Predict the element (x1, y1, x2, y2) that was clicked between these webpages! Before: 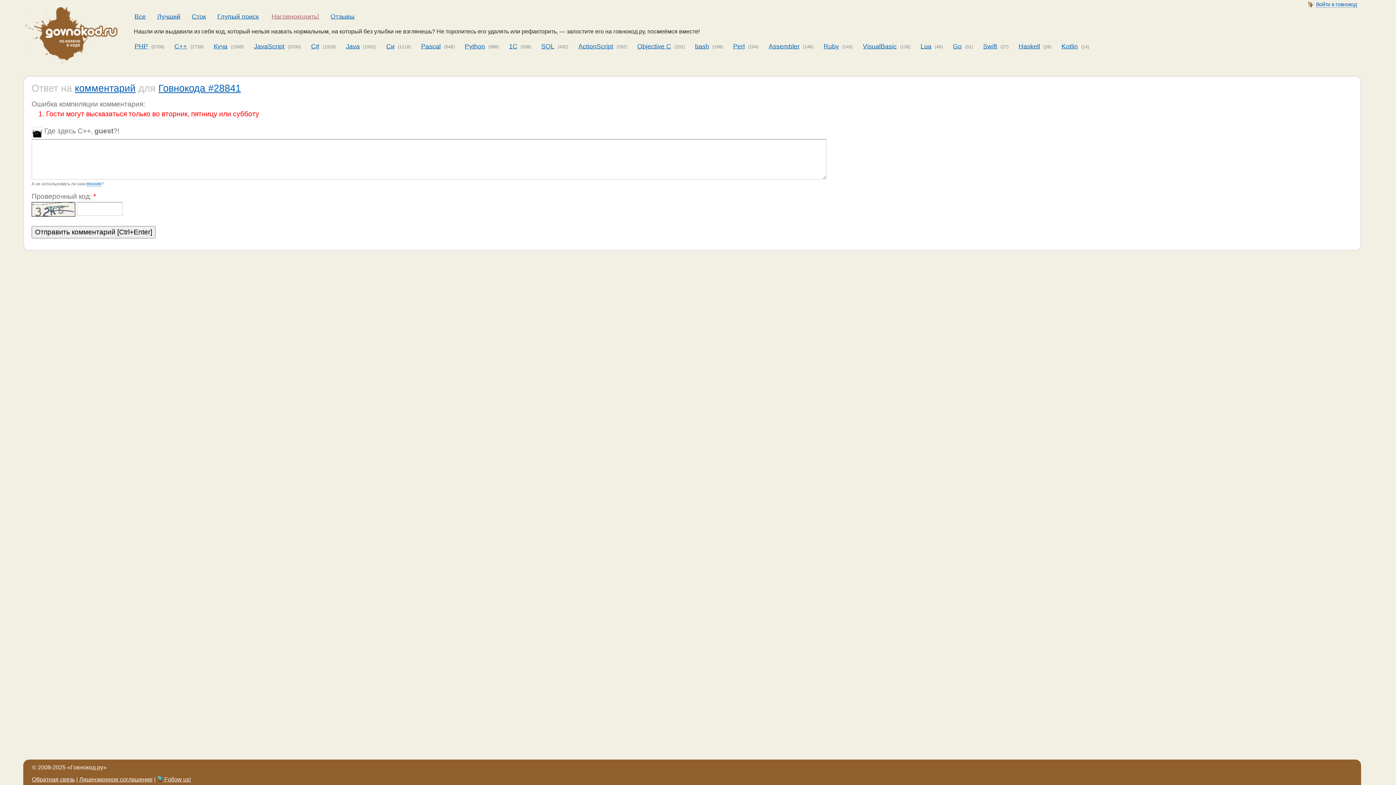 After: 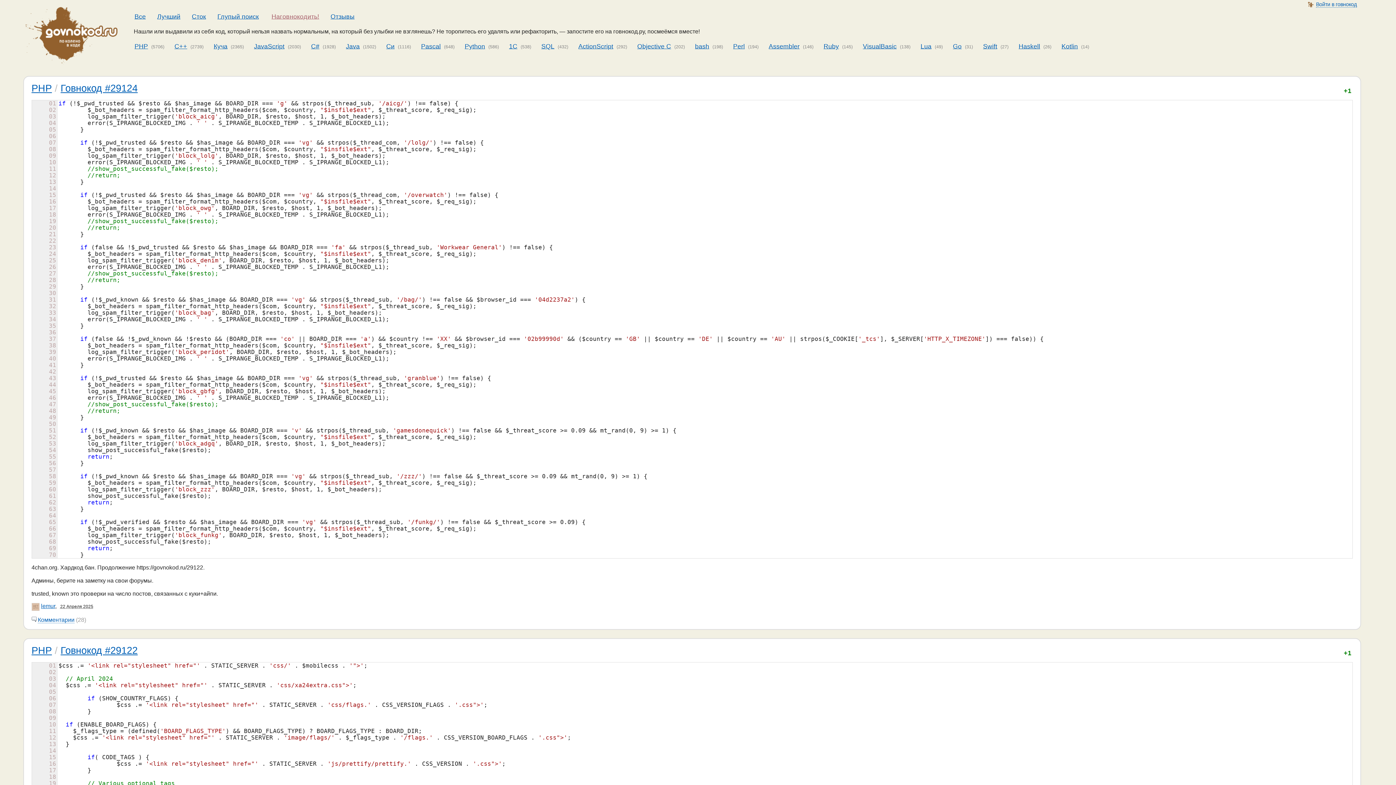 Action: label: PHP bbox: (132, 40, 149, 51)